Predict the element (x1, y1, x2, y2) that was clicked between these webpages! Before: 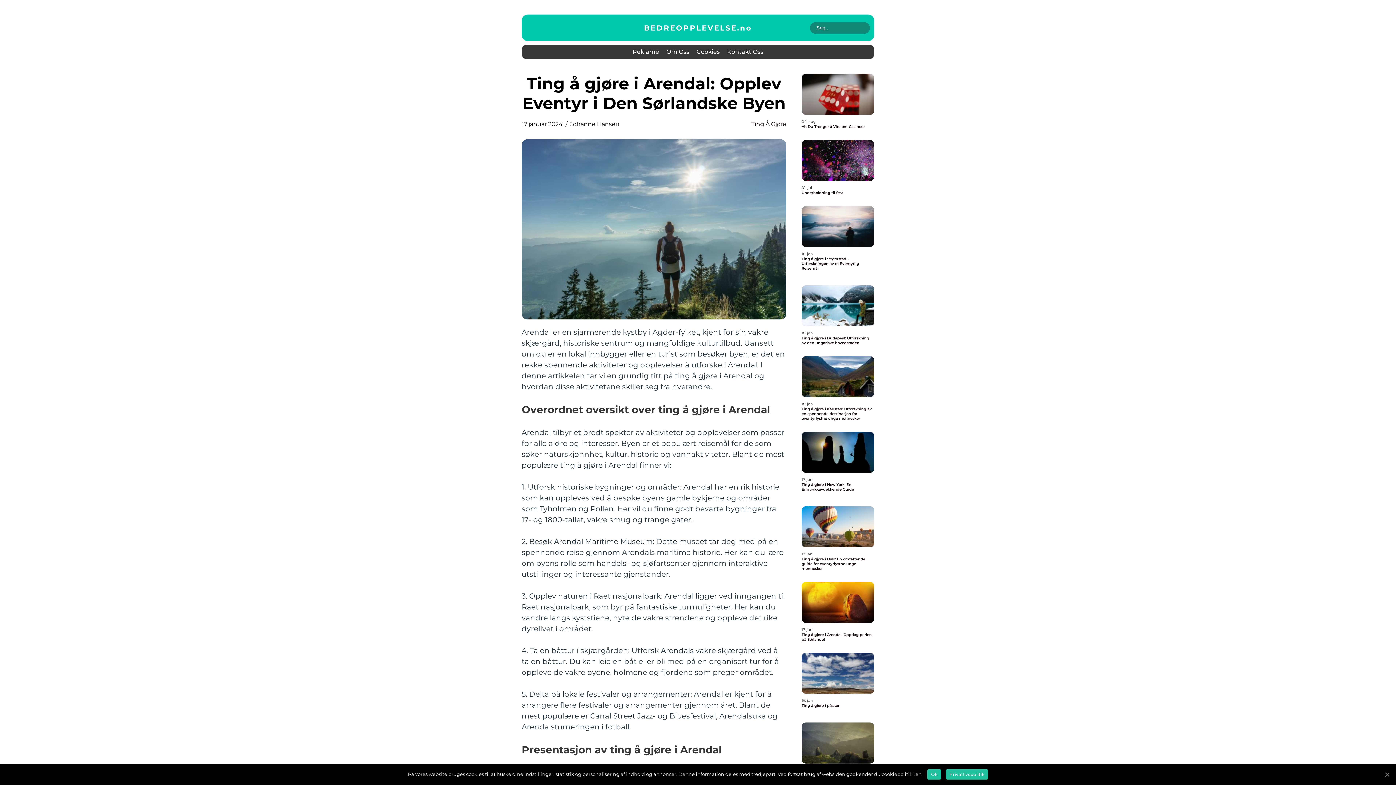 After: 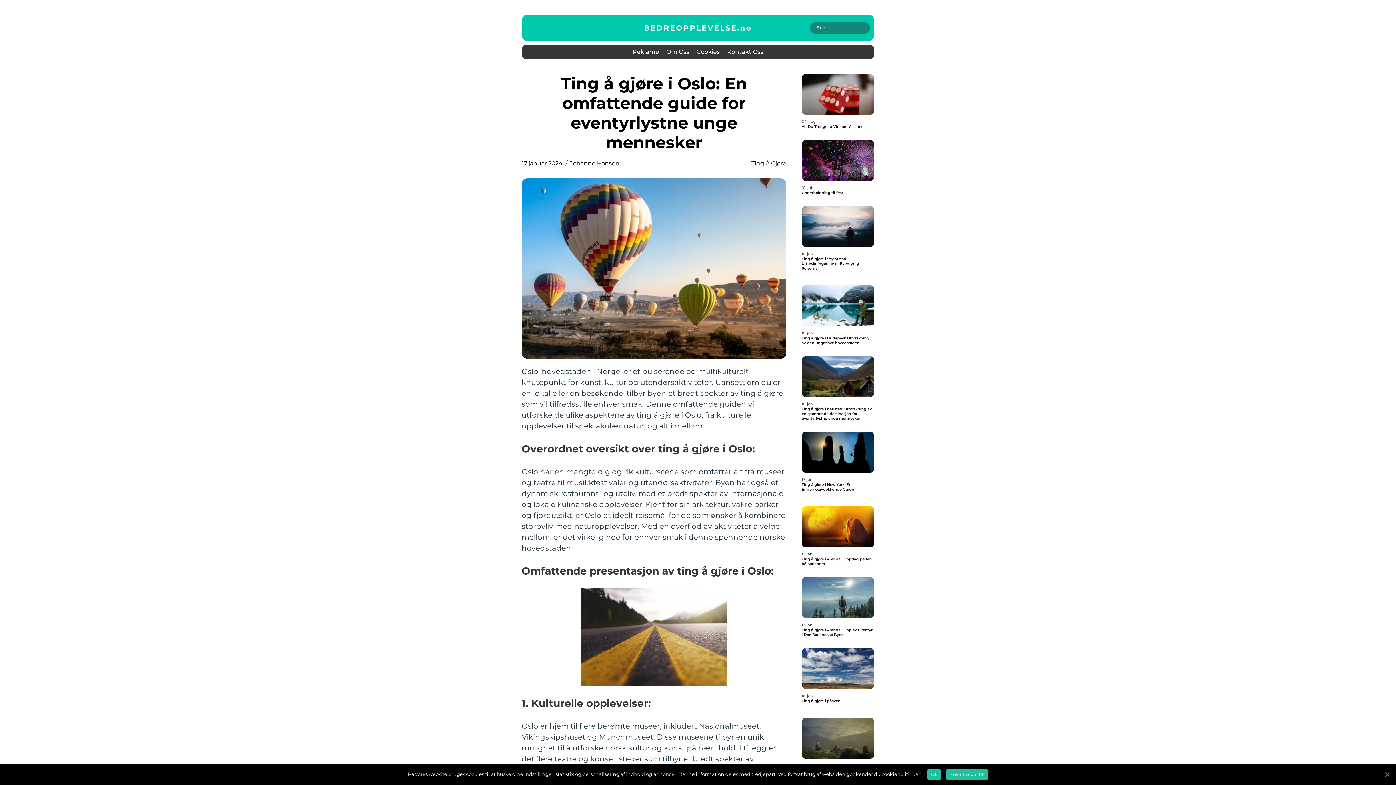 Action: bbox: (801, 506, 874, 547)